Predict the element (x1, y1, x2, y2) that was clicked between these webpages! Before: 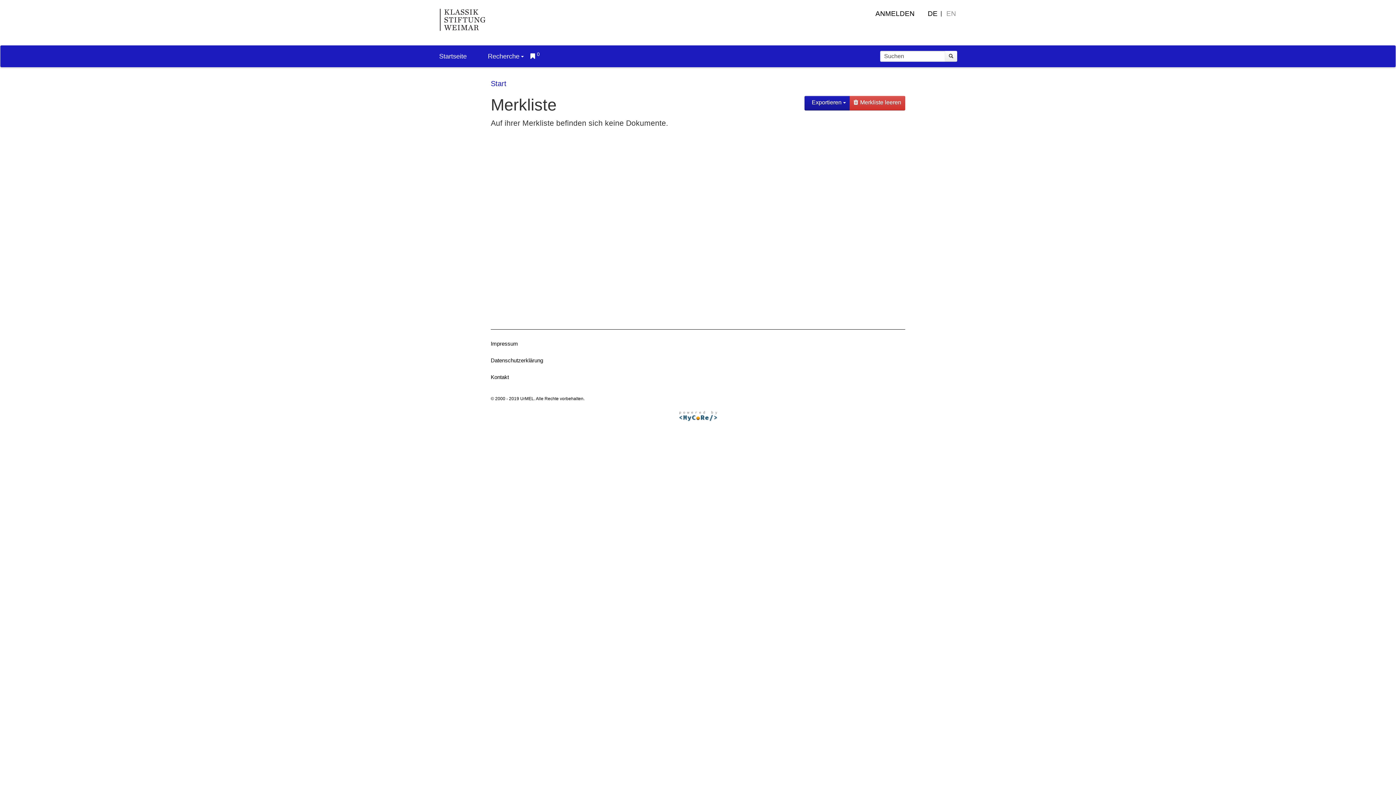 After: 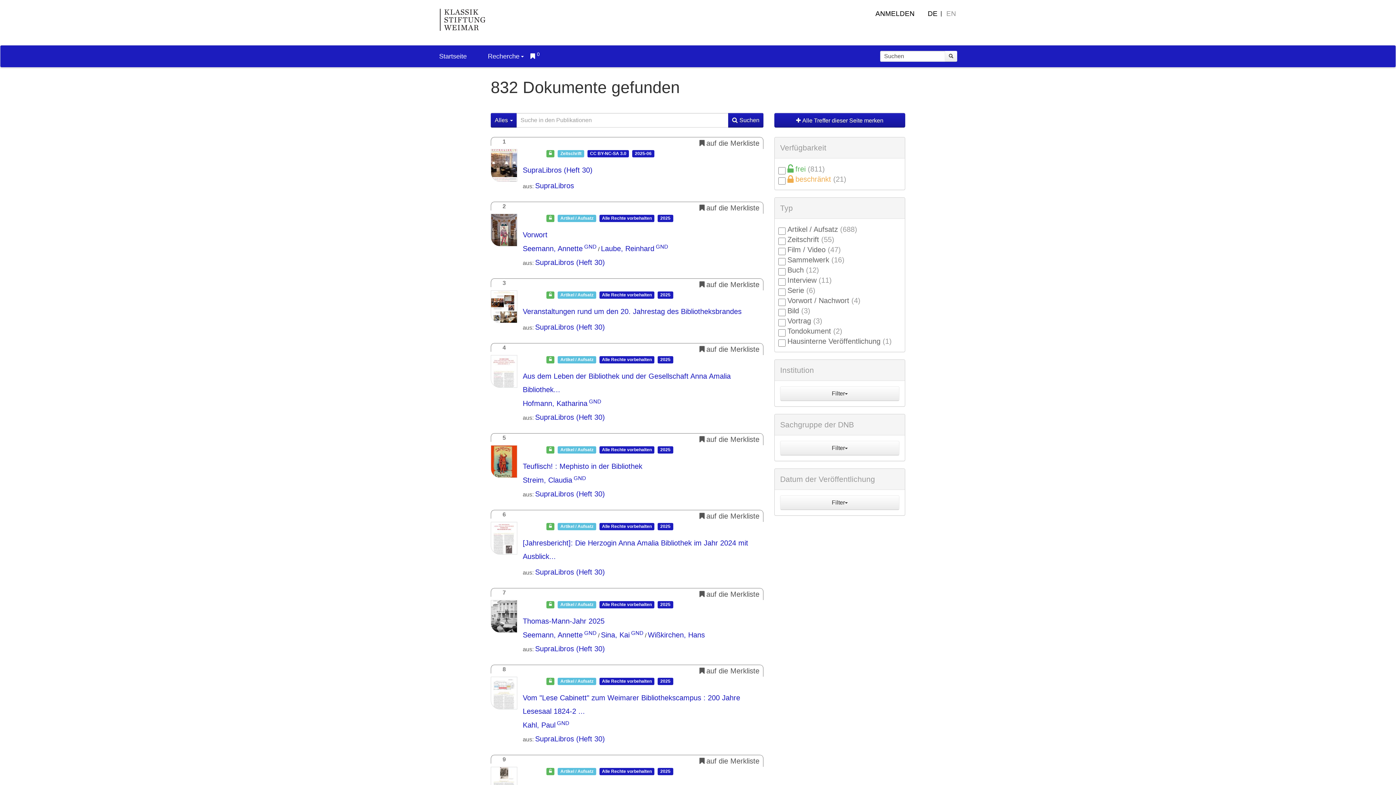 Action: bbox: (945, 50, 957, 61)